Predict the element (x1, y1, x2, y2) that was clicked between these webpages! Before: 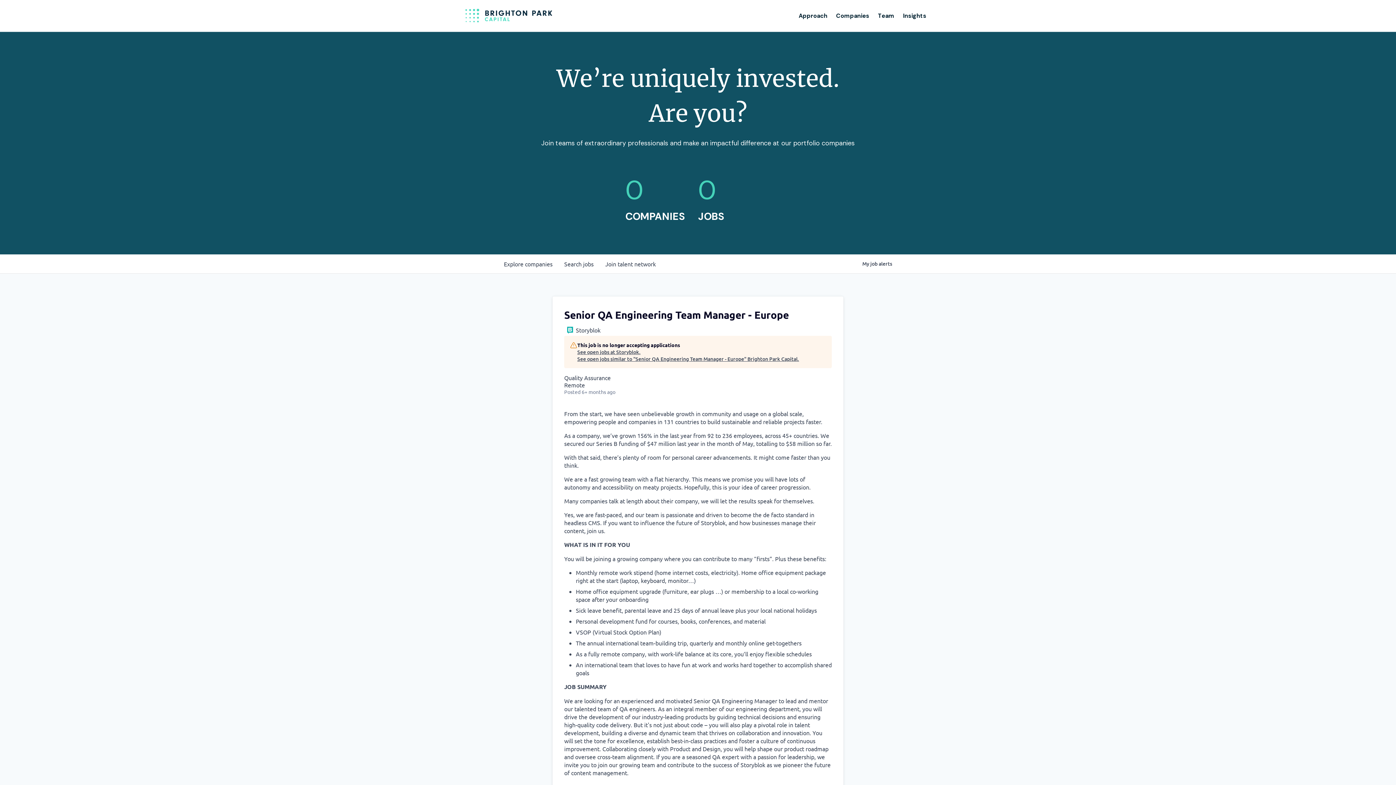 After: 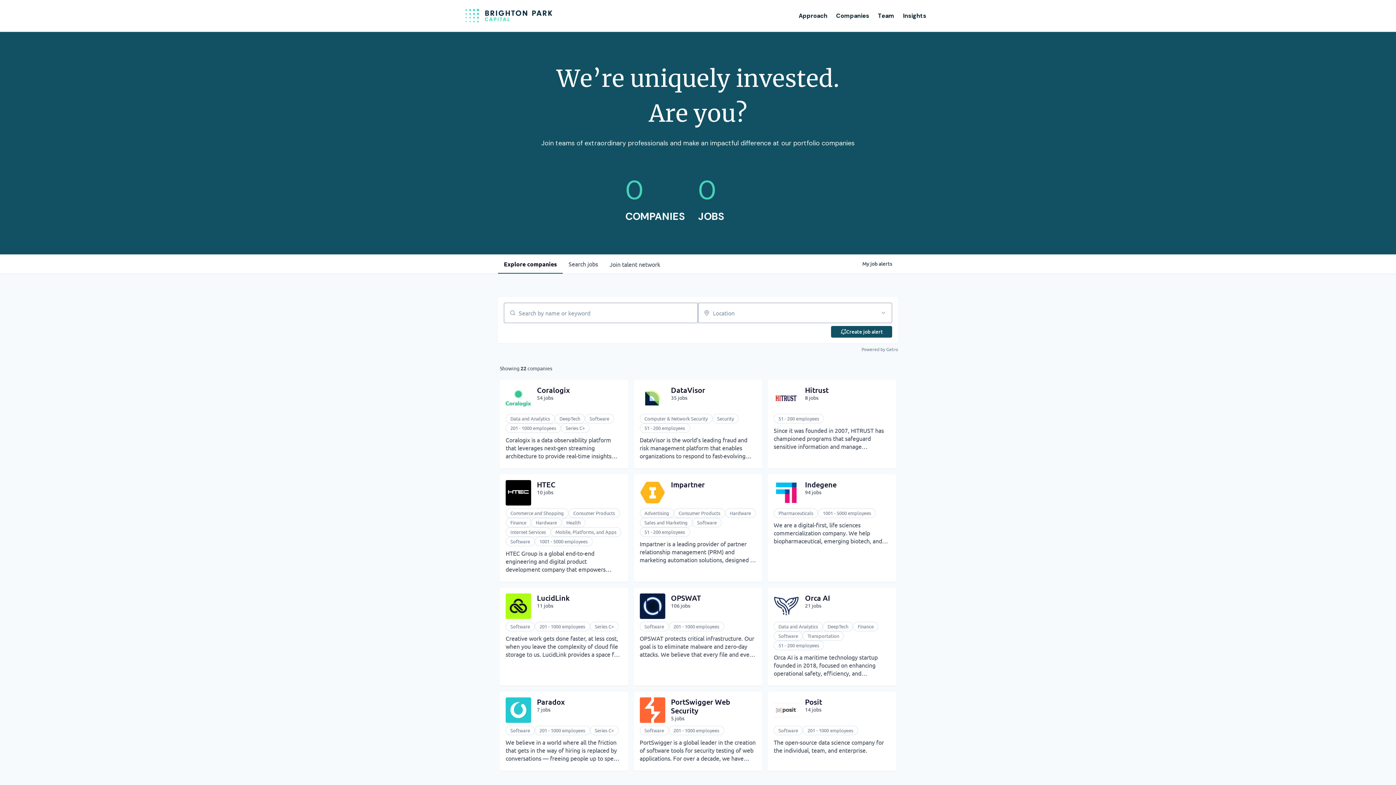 Action: bbox: (498, 254, 558, 273) label: Explore 
companies